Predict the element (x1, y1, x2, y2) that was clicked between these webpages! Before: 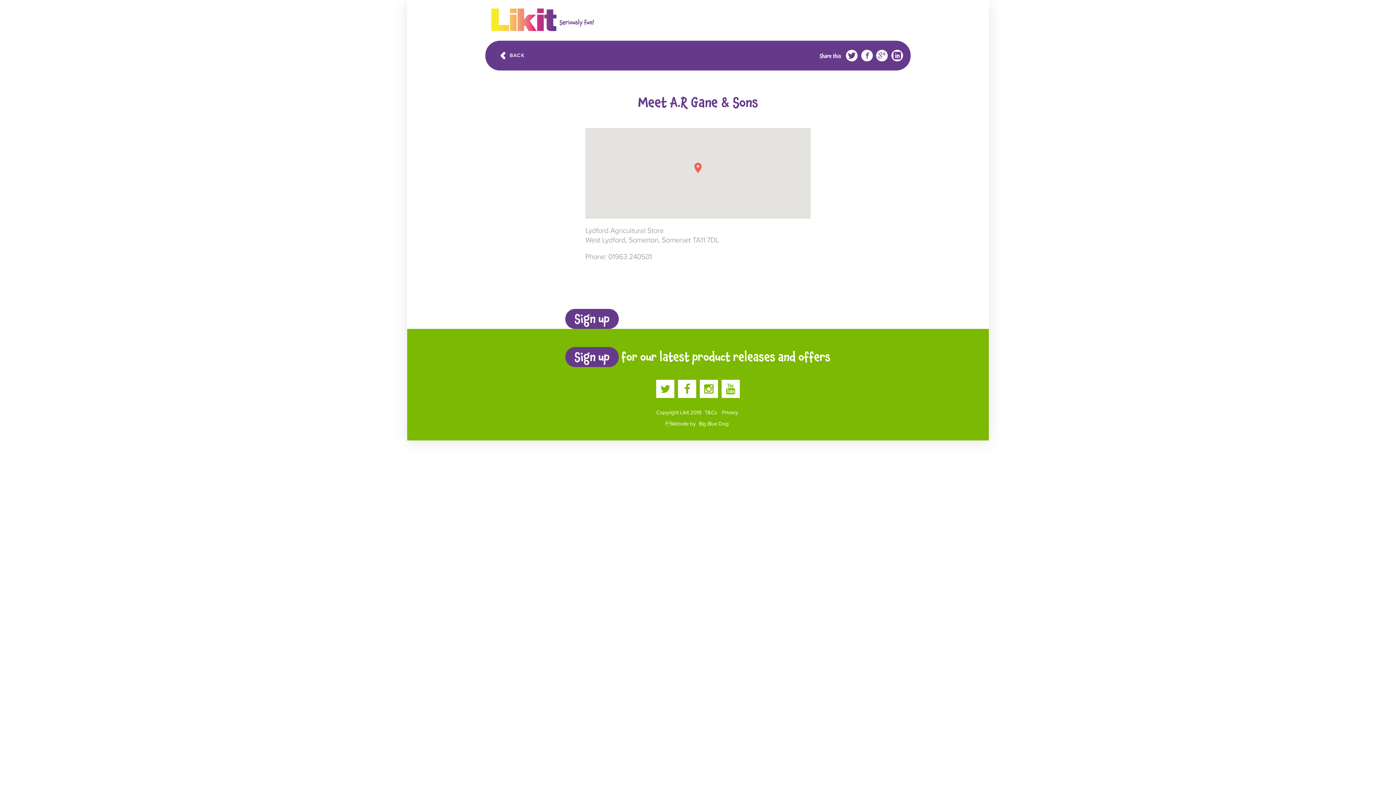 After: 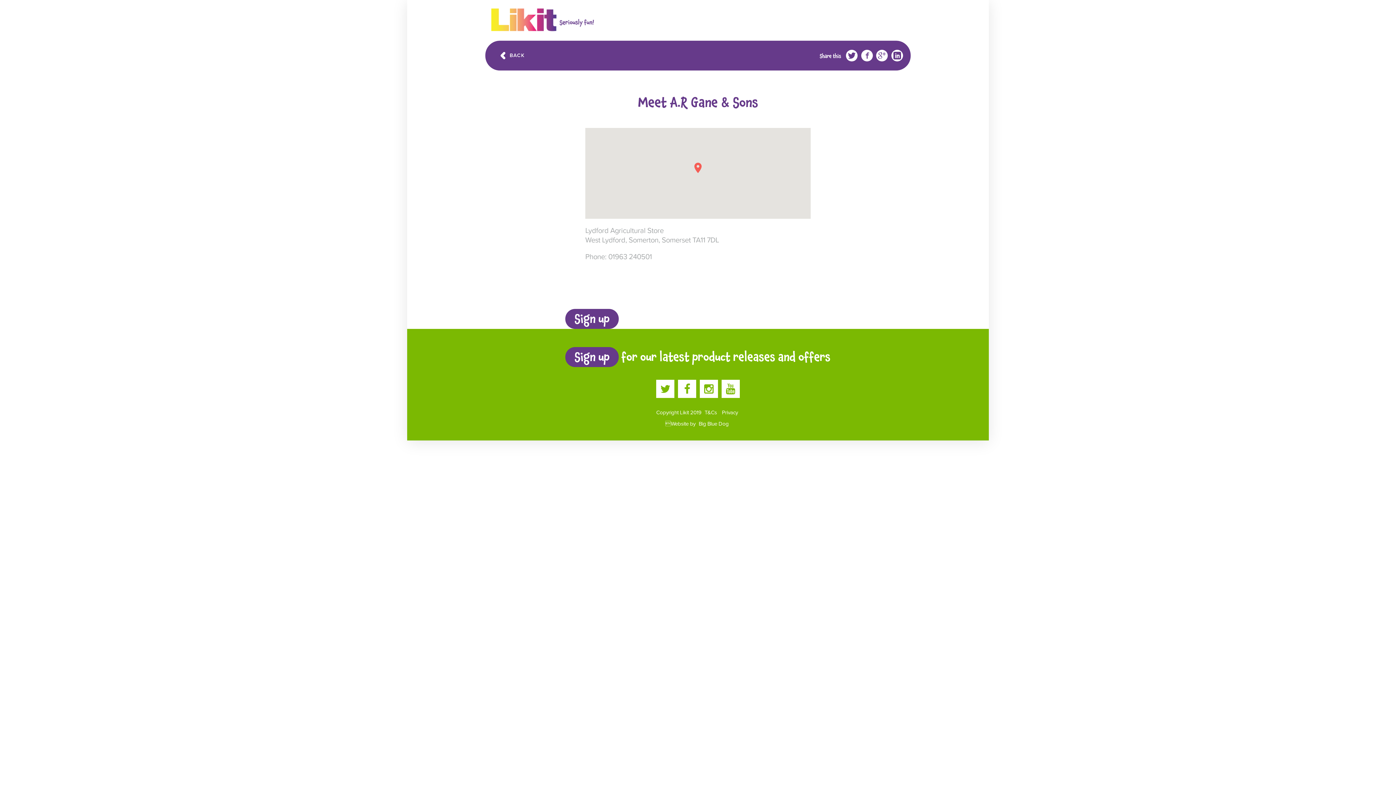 Action: bbox: (891, 49, 903, 61)